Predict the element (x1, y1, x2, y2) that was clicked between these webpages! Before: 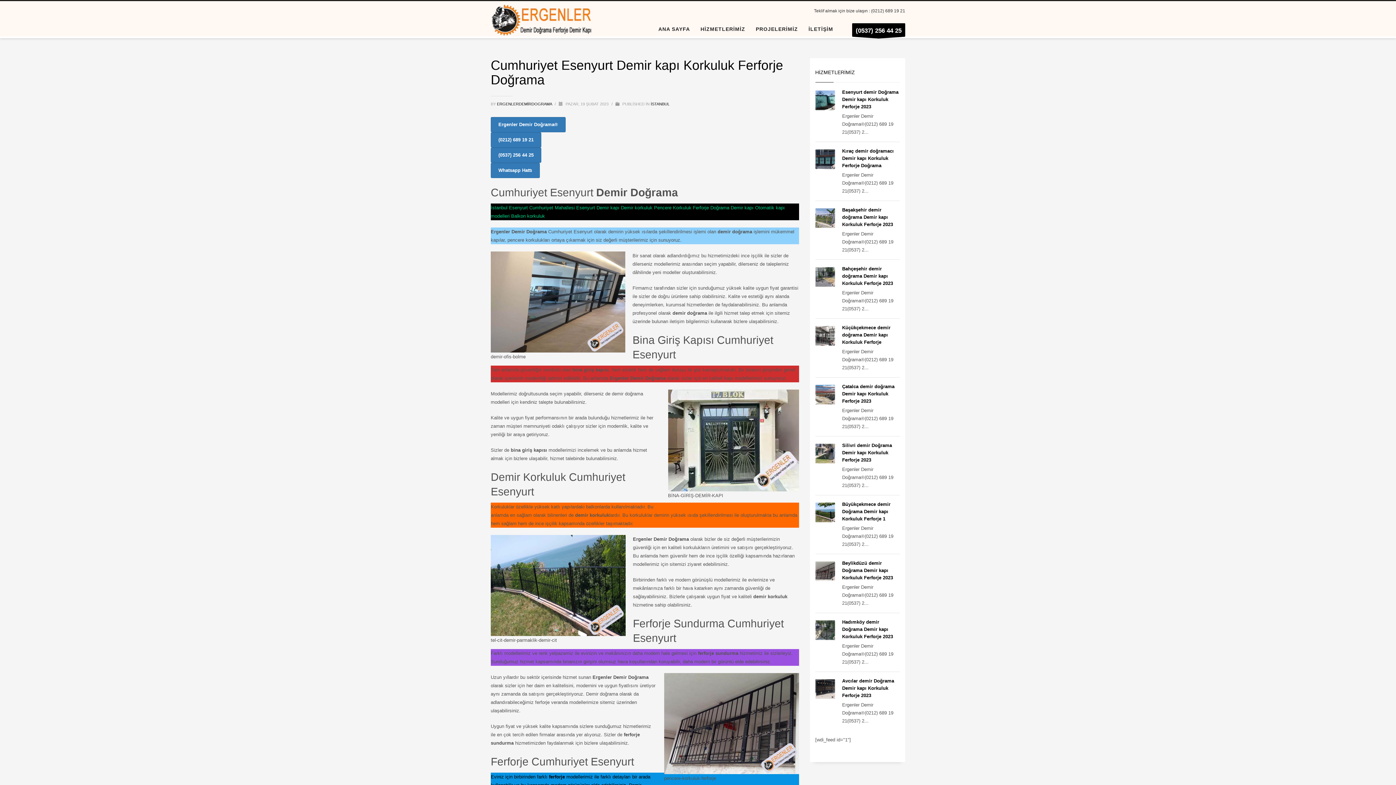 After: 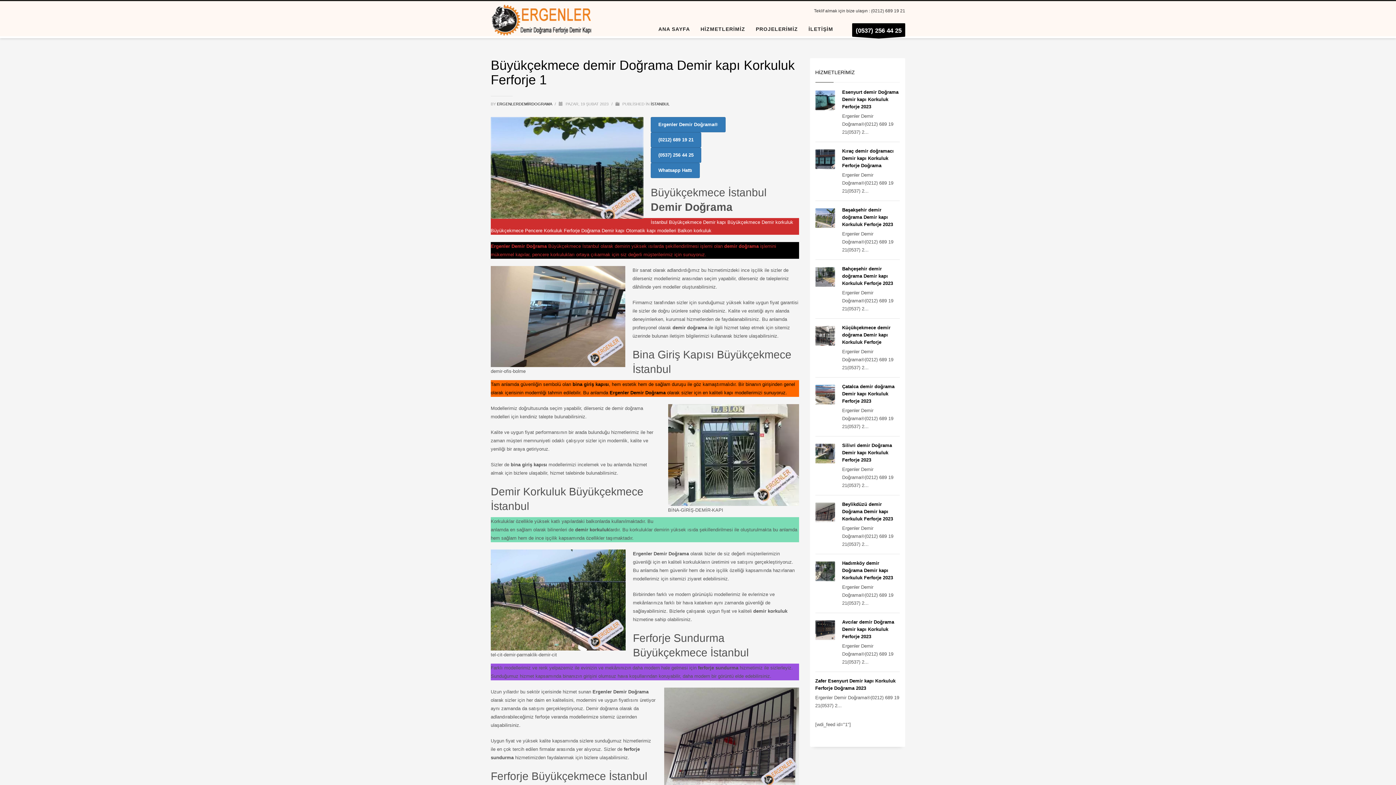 Action: bbox: (815, 502, 835, 522)